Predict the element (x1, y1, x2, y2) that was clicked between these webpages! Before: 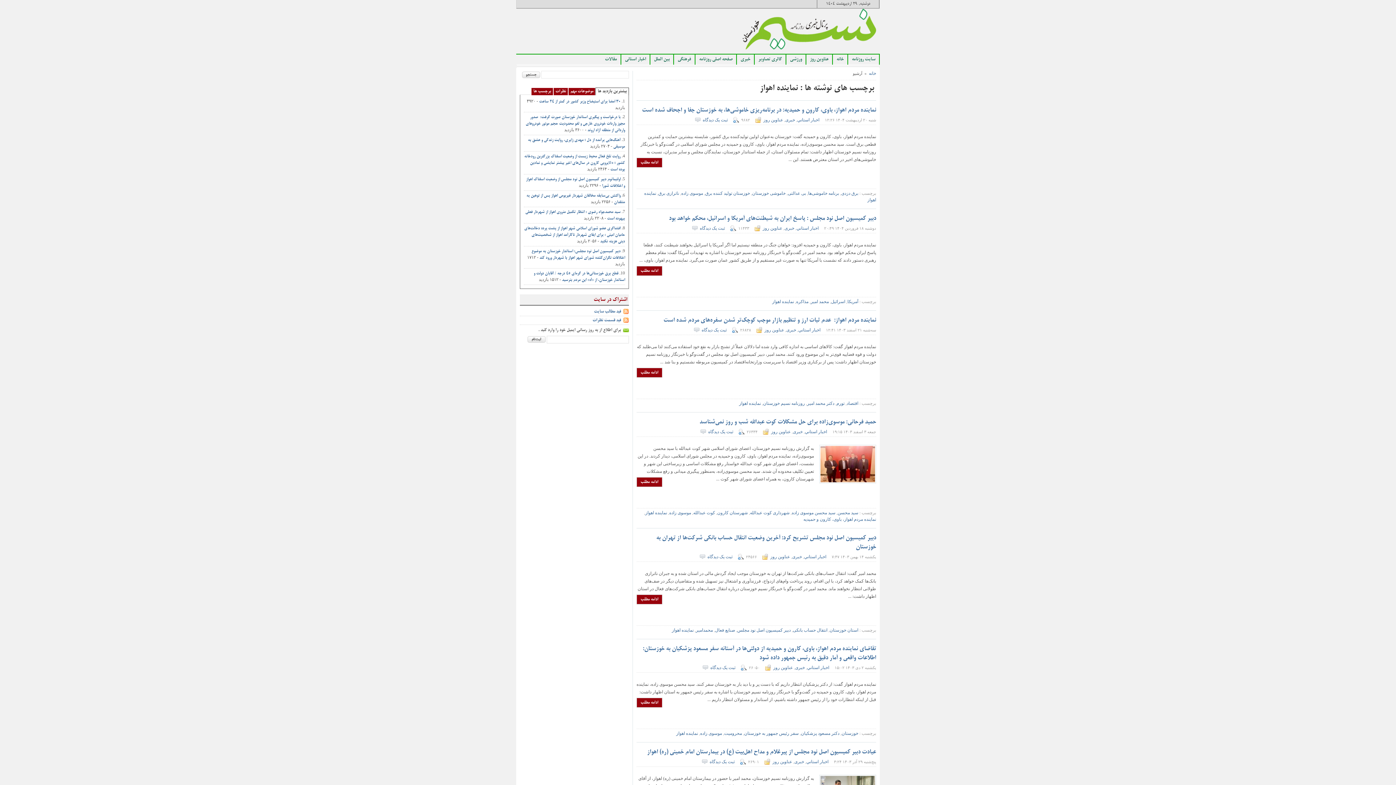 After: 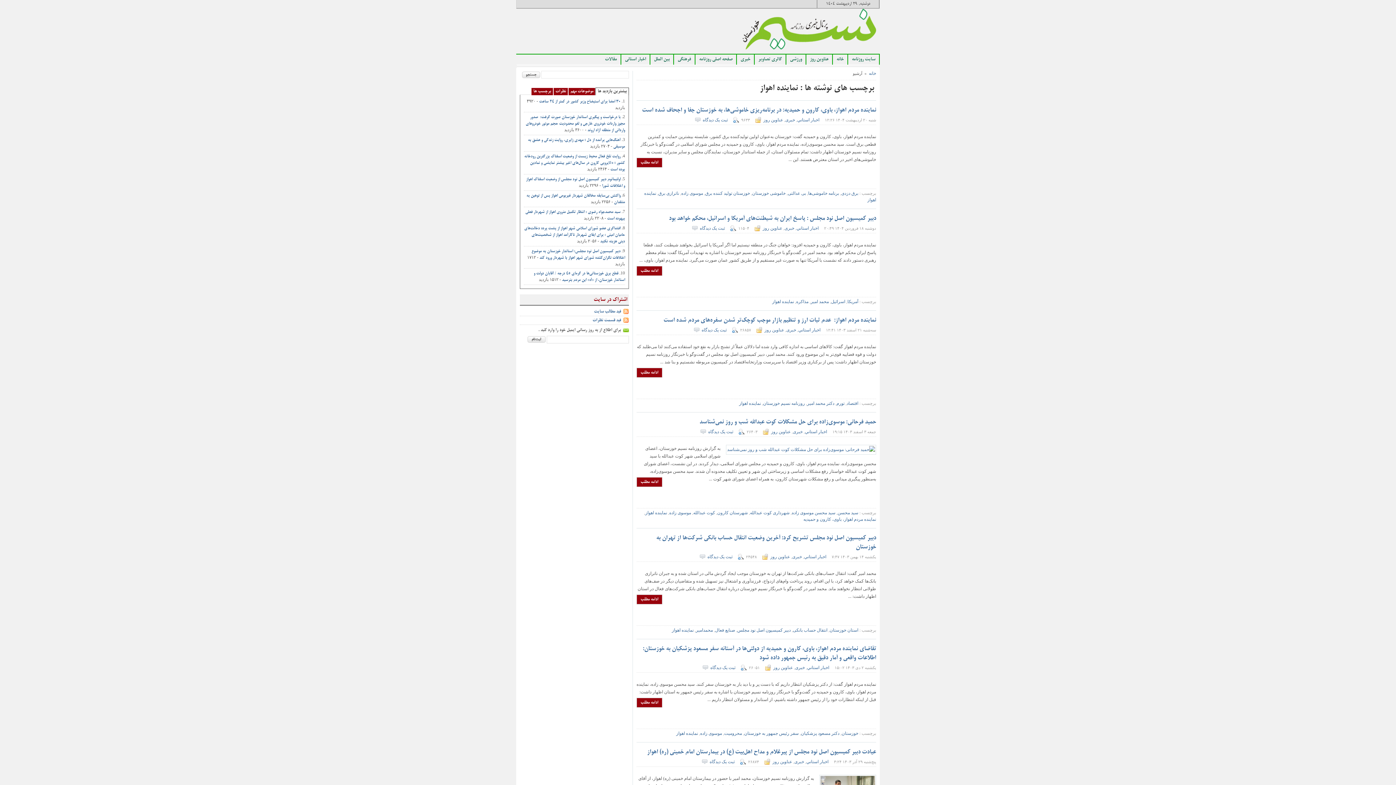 Action: label: نماینده اهواز bbox: (672, 628, 693, 633)